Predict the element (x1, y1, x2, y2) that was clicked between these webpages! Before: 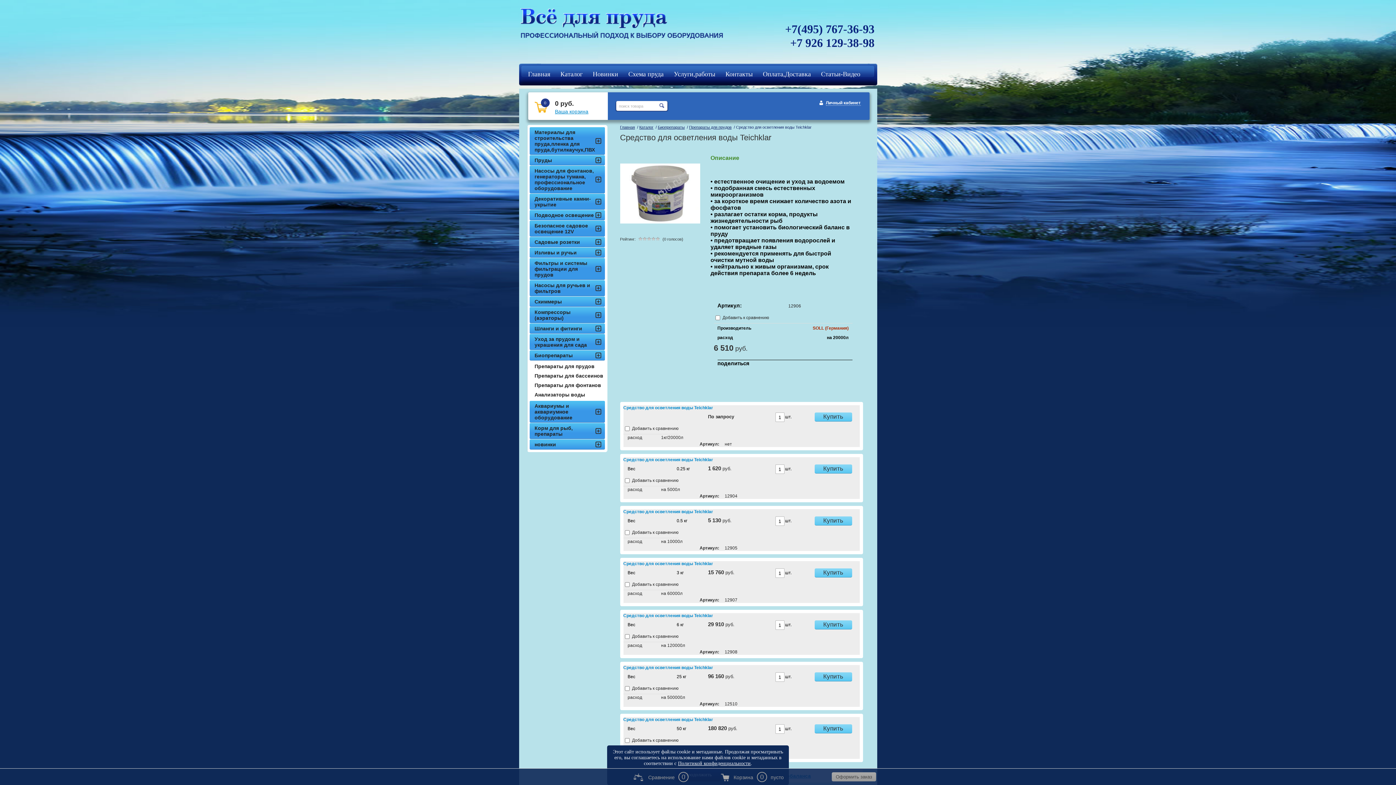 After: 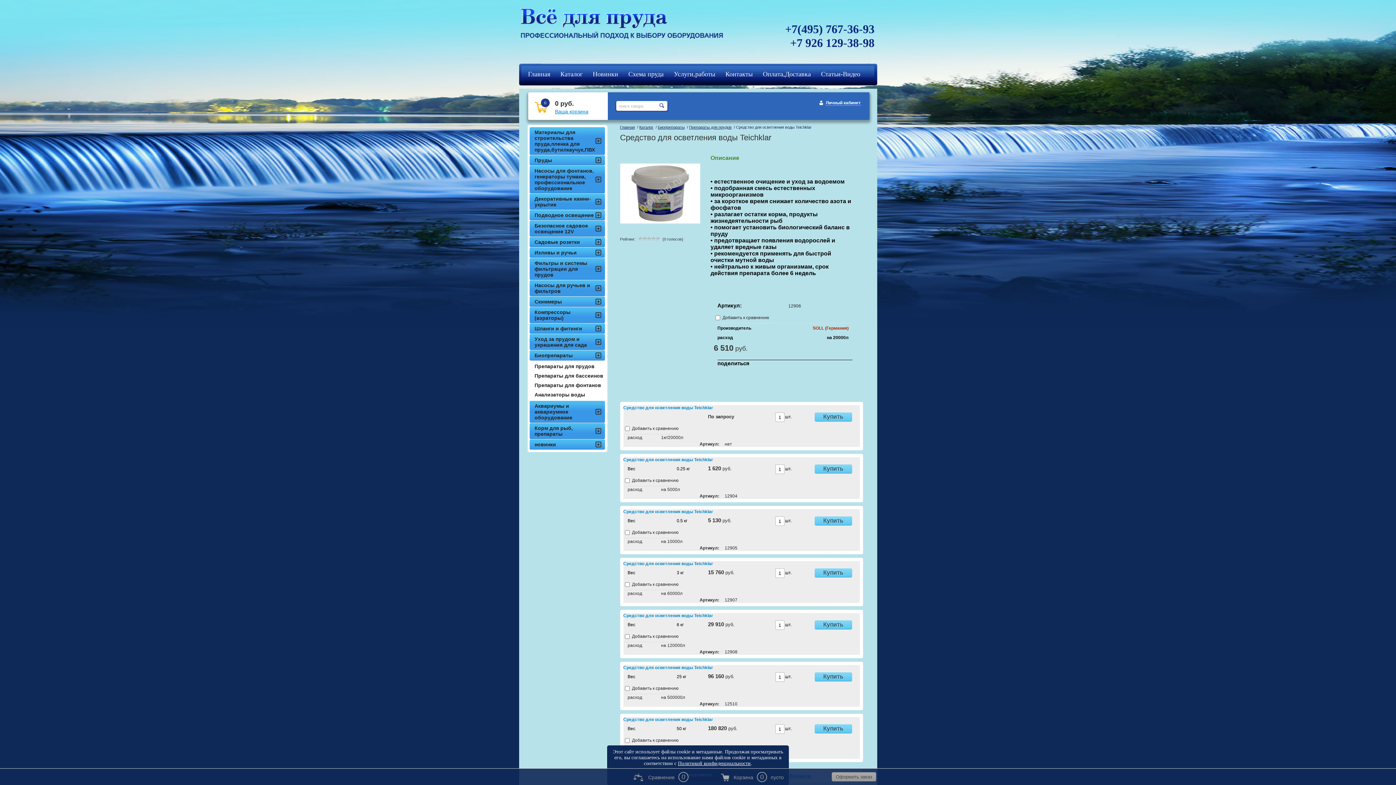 Action: label: Средство для осветления воды Teichklar bbox: (623, 405, 713, 410)